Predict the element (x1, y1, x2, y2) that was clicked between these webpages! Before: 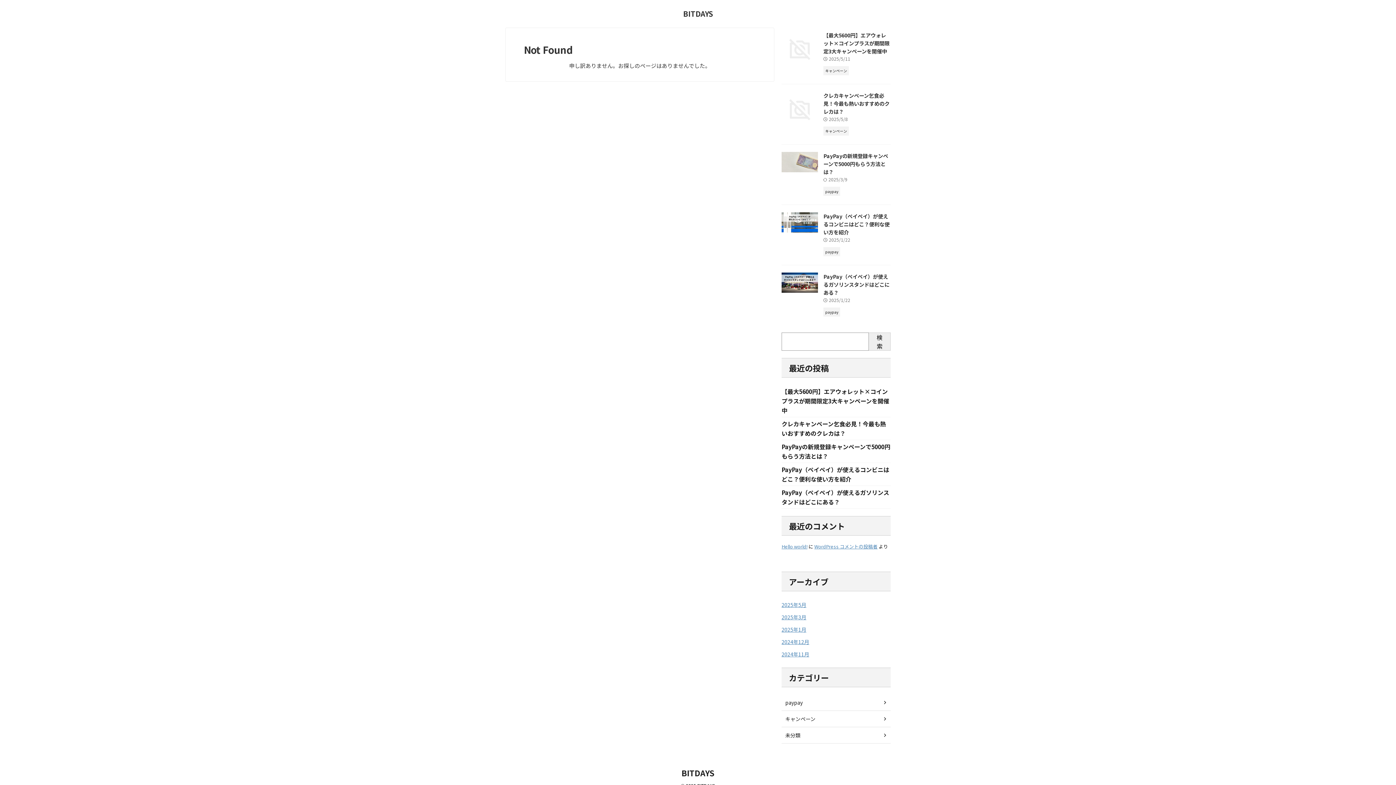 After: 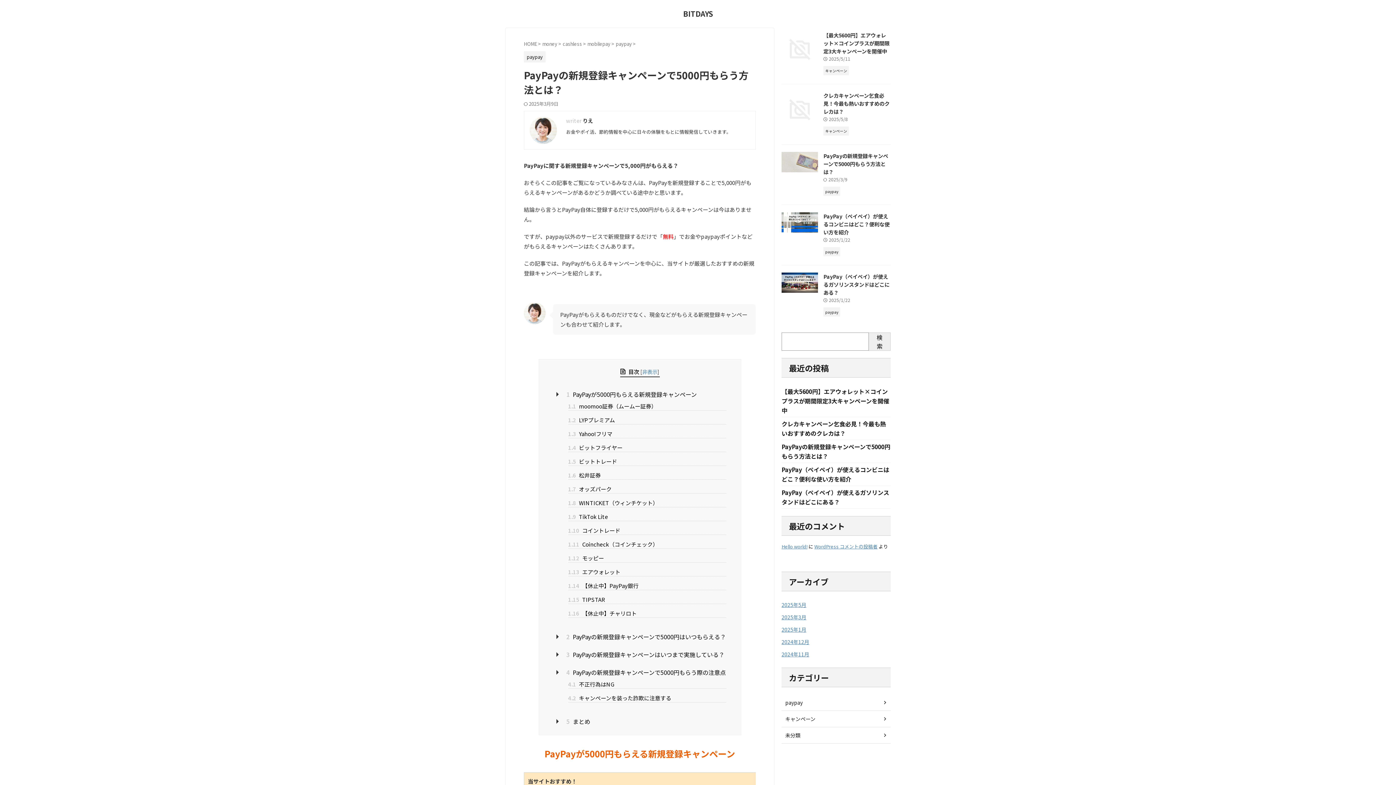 Action: label: PayPayの新規登録キャンペーンで5000円もらう方法とは？ bbox: (823, 152, 888, 175)